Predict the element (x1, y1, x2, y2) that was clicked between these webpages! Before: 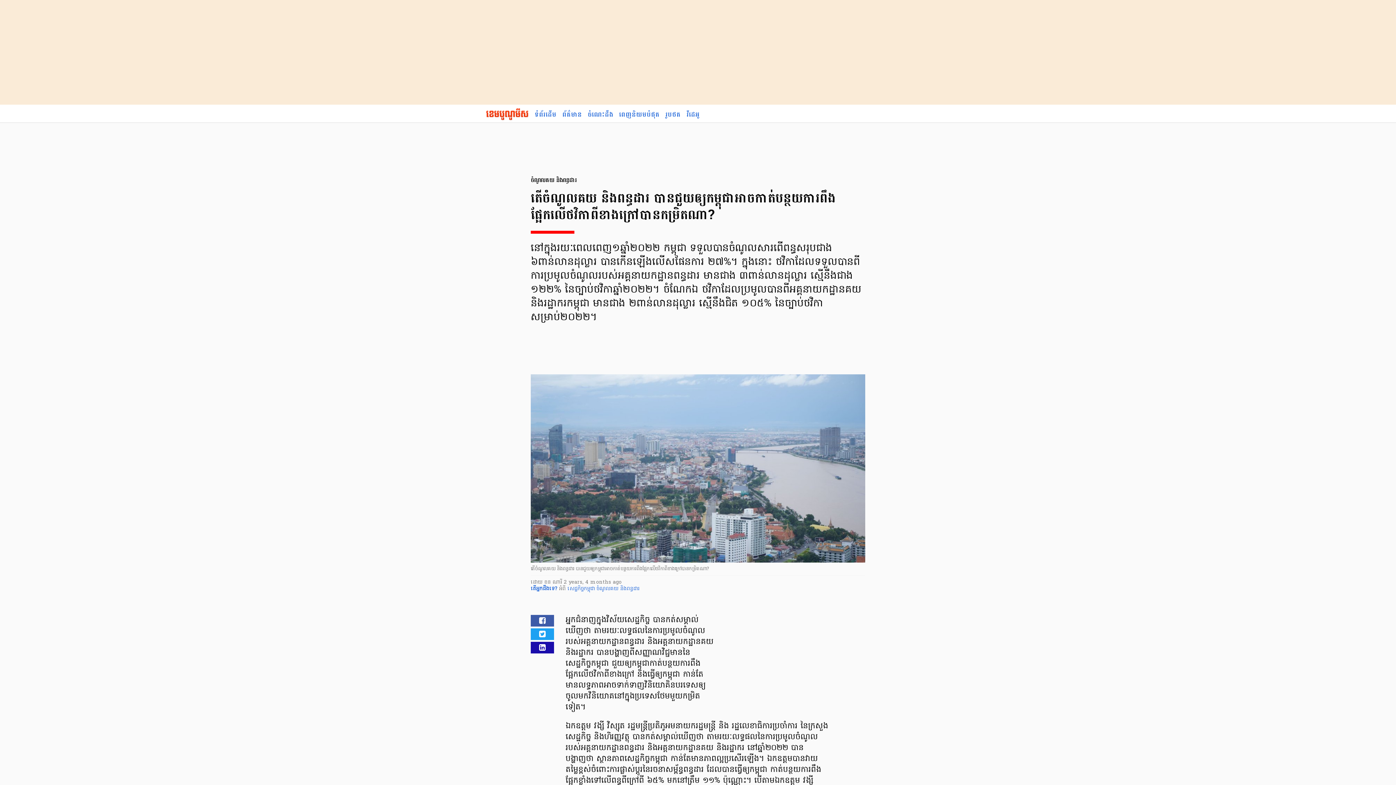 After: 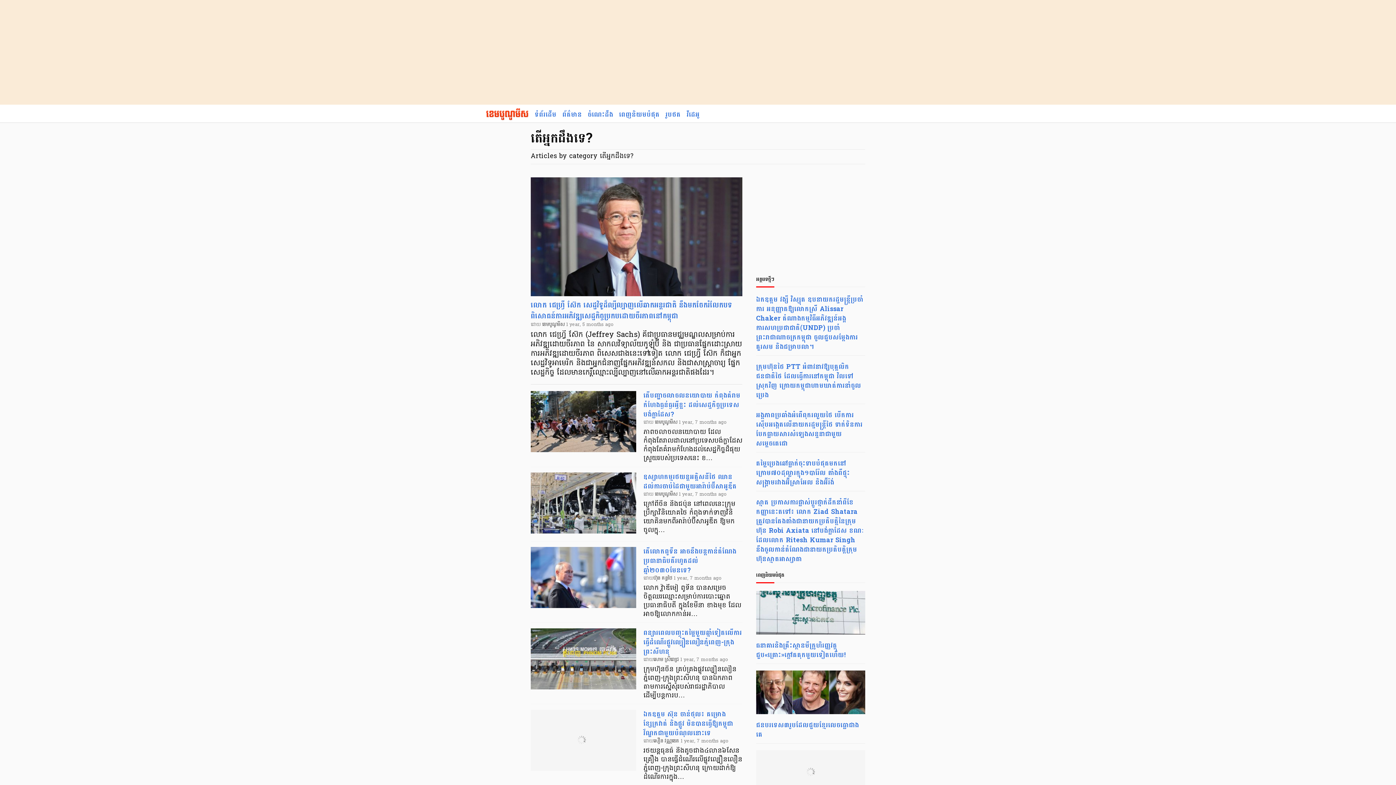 Action: label: តើ​អ្នក​ដឹងទេ? bbox: (530, 585, 557, 593)